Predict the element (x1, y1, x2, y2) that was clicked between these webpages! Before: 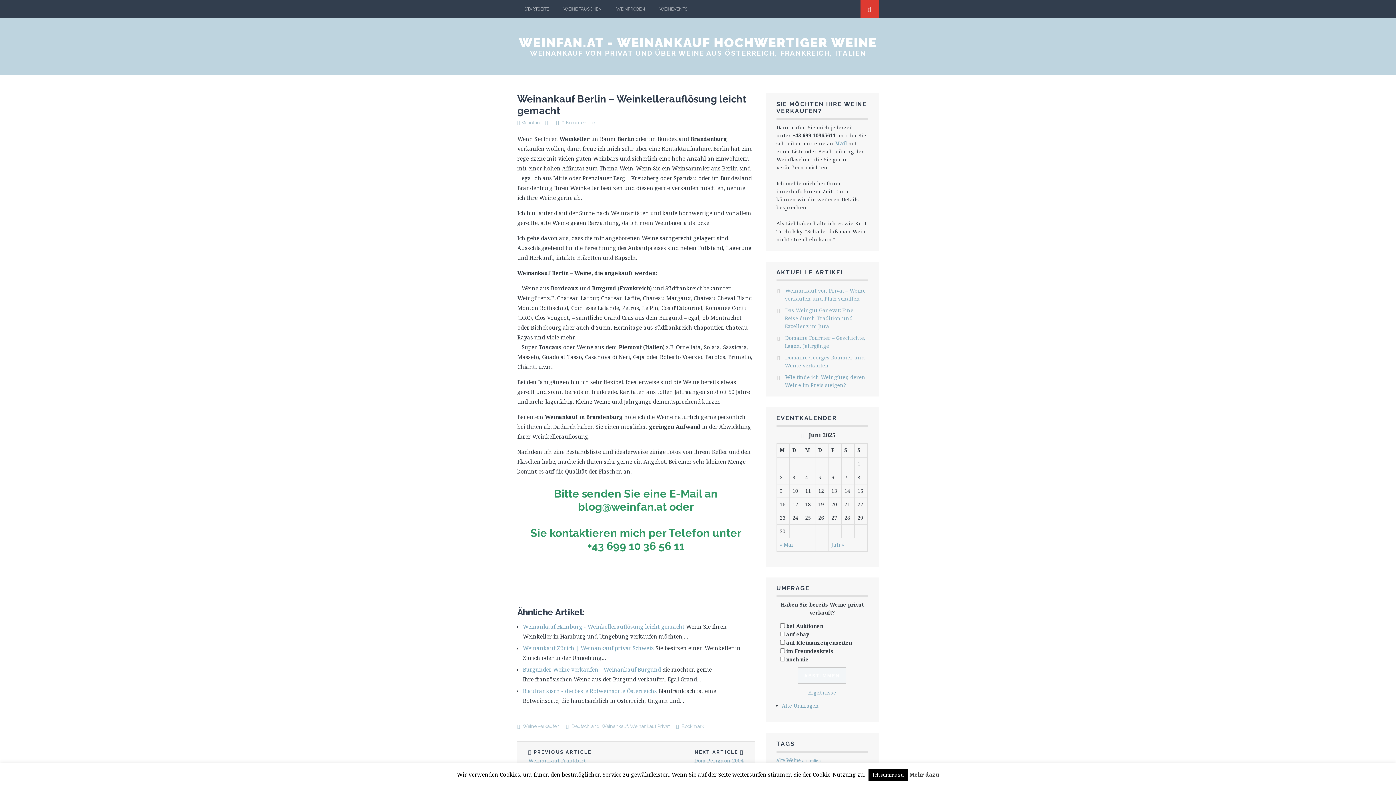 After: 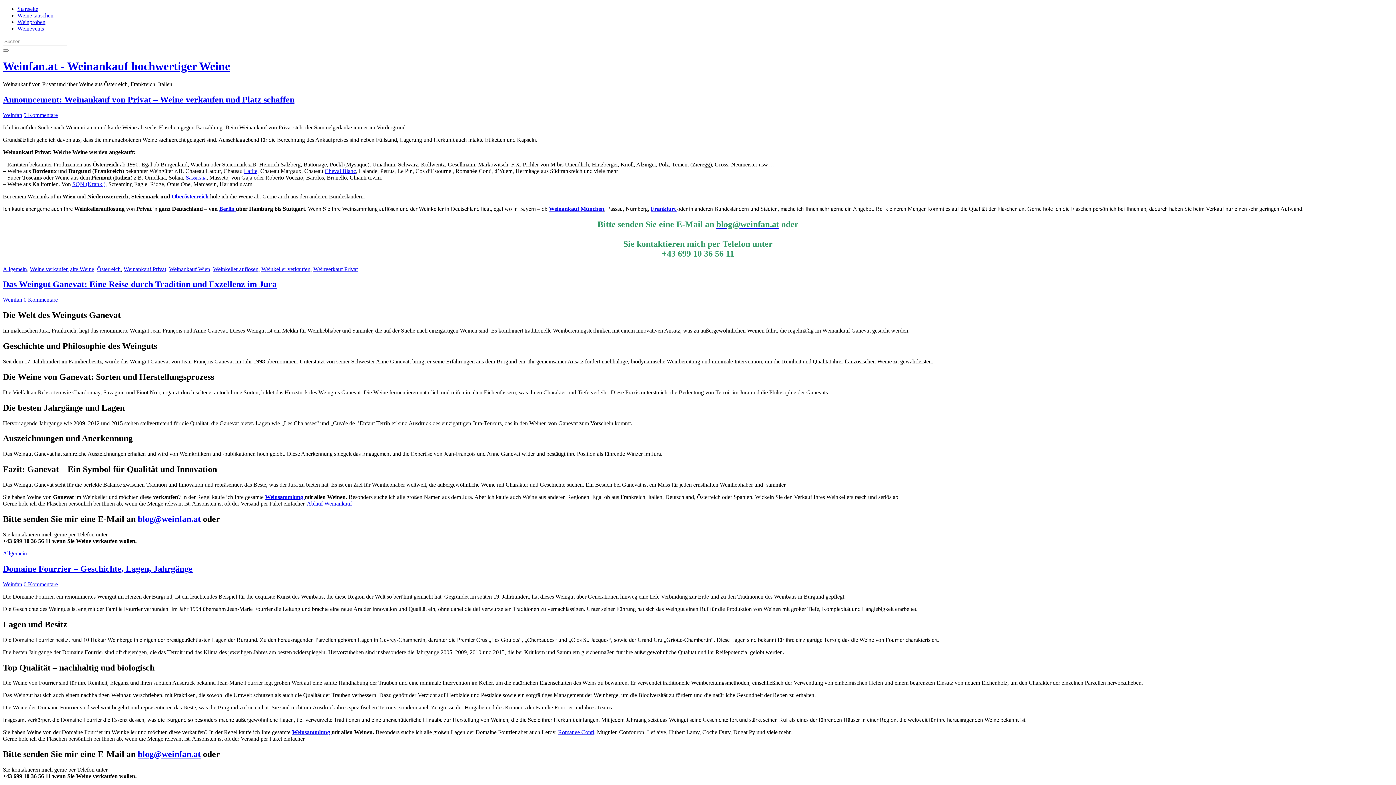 Action: bbox: (519, 35, 877, 50) label: WEINFAN.AT - WEINANKAUF HOCHWERTIGER WEINE